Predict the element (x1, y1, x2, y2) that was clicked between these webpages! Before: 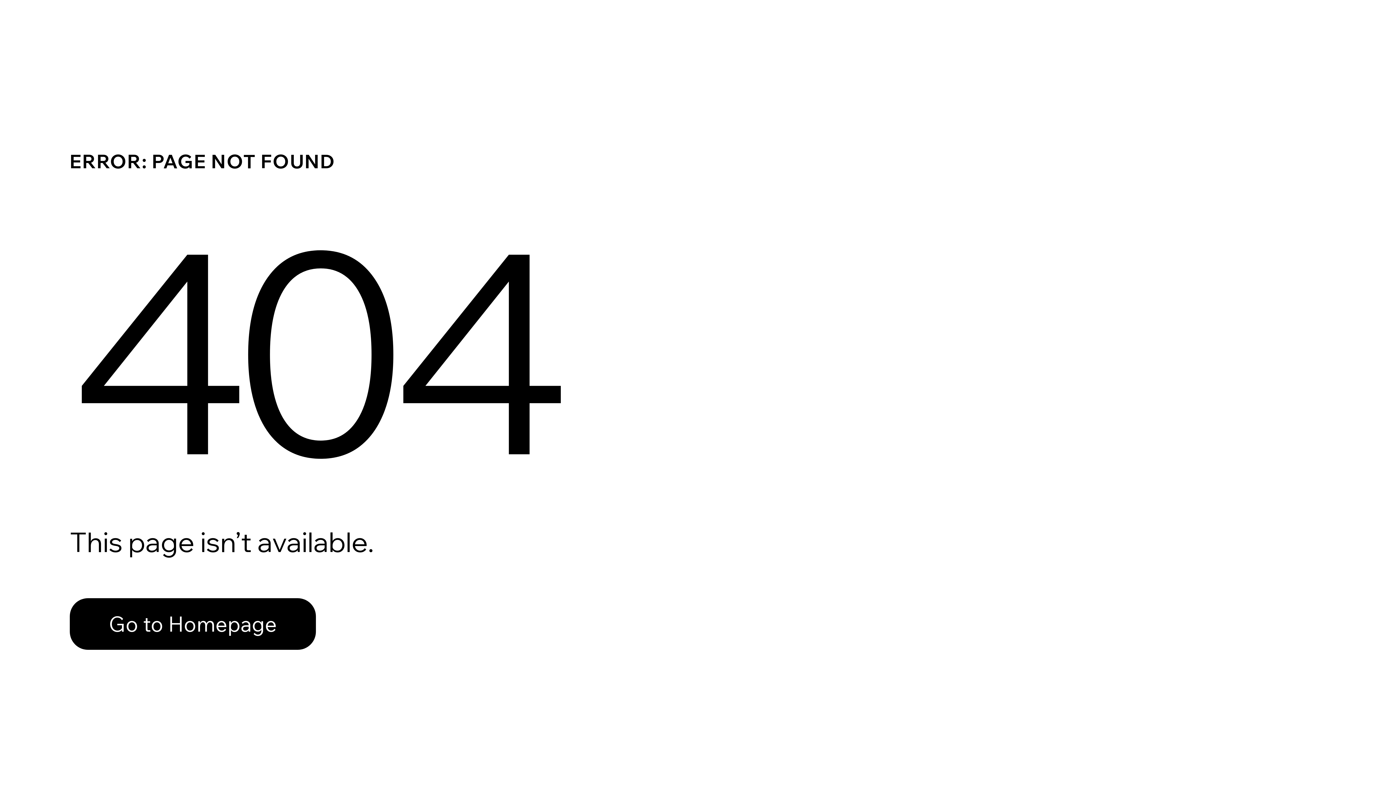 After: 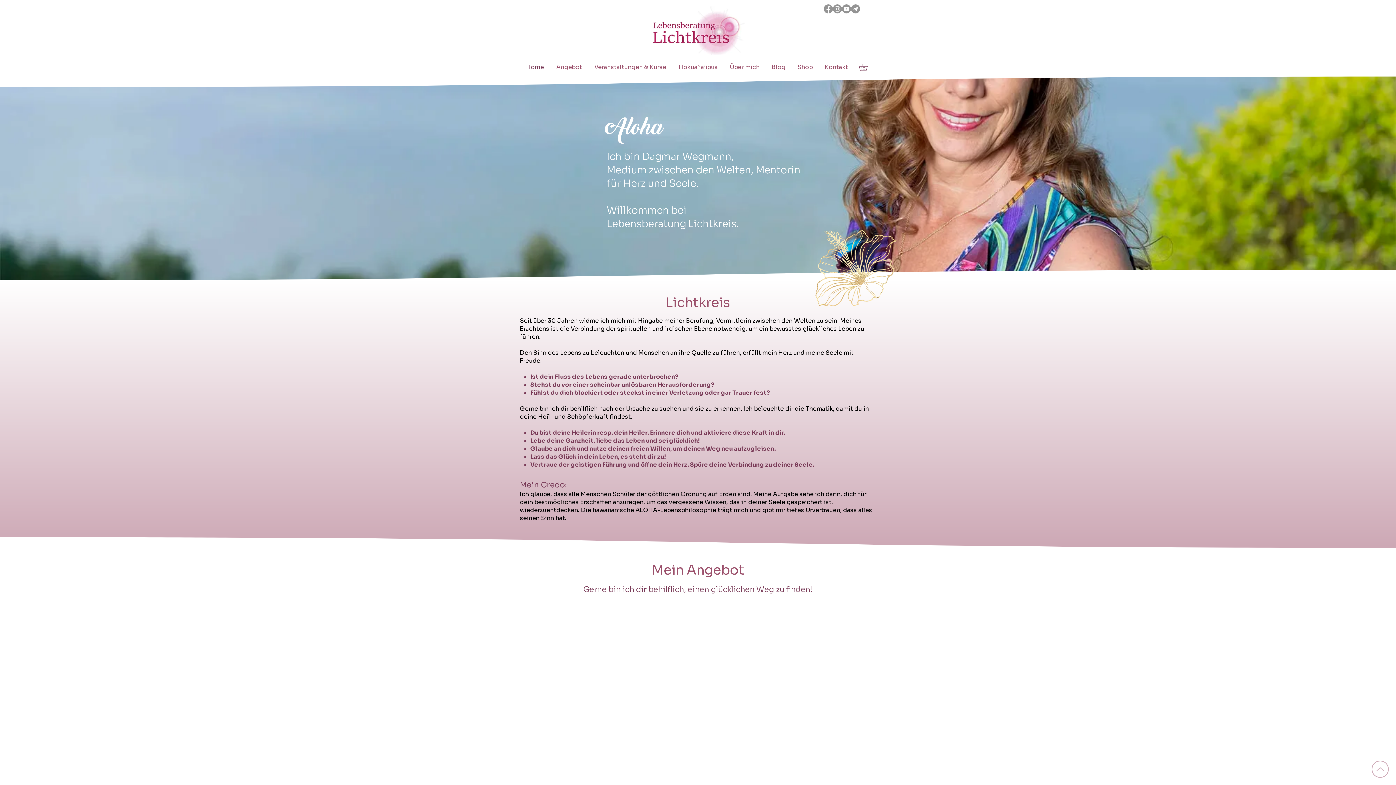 Action: bbox: (69, 598, 316, 650) label: Go to Homepage